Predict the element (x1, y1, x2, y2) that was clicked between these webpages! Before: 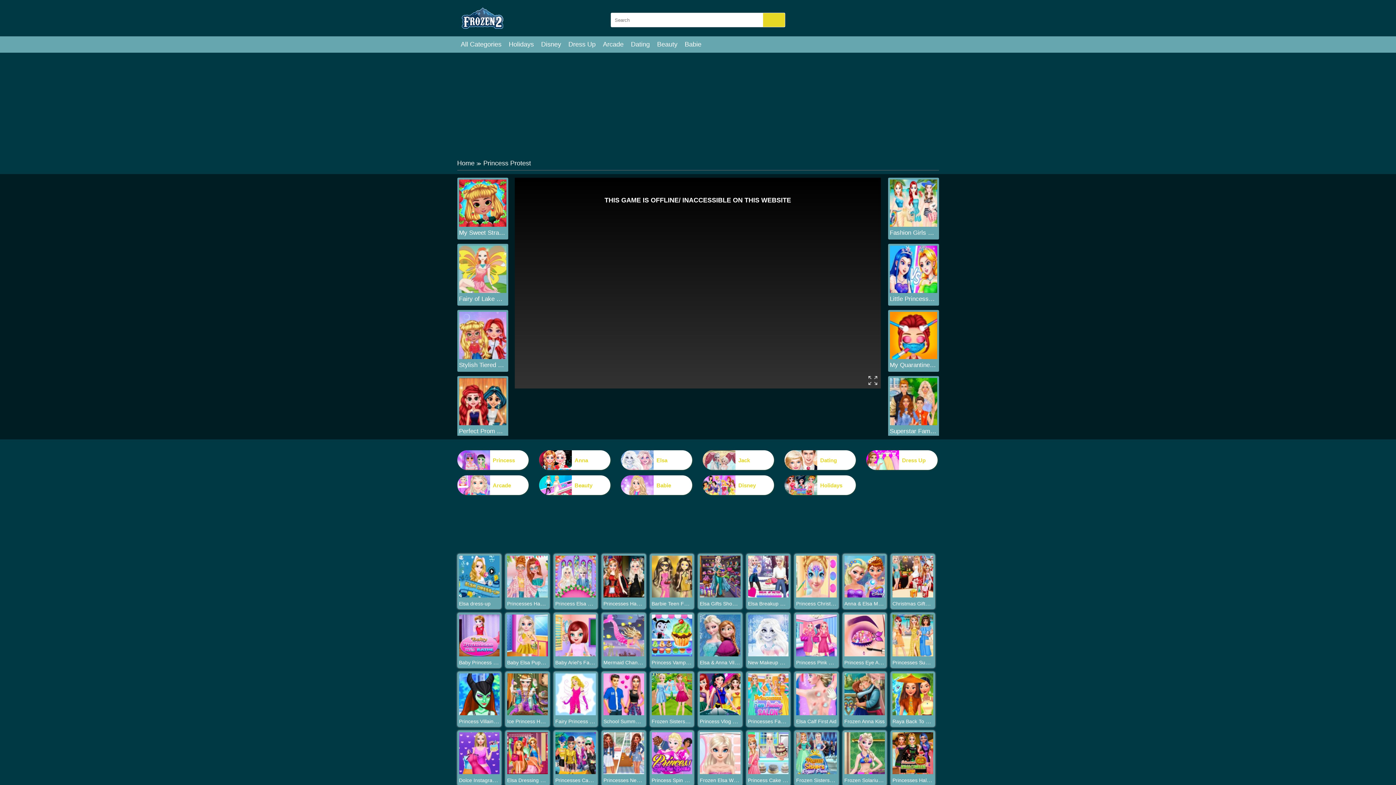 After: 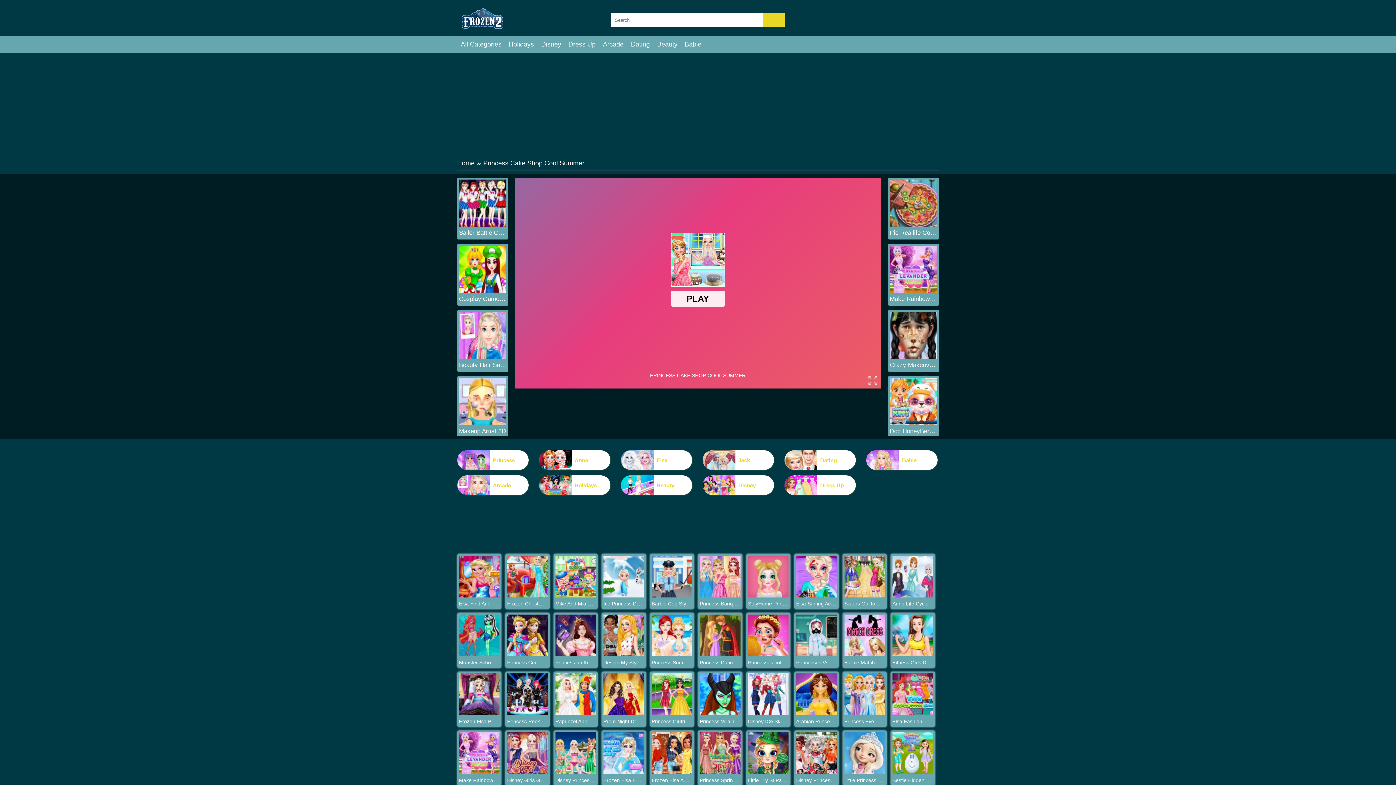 Action: bbox: (748, 777, 827, 783) label: Princess Cake Shop Cool Summer